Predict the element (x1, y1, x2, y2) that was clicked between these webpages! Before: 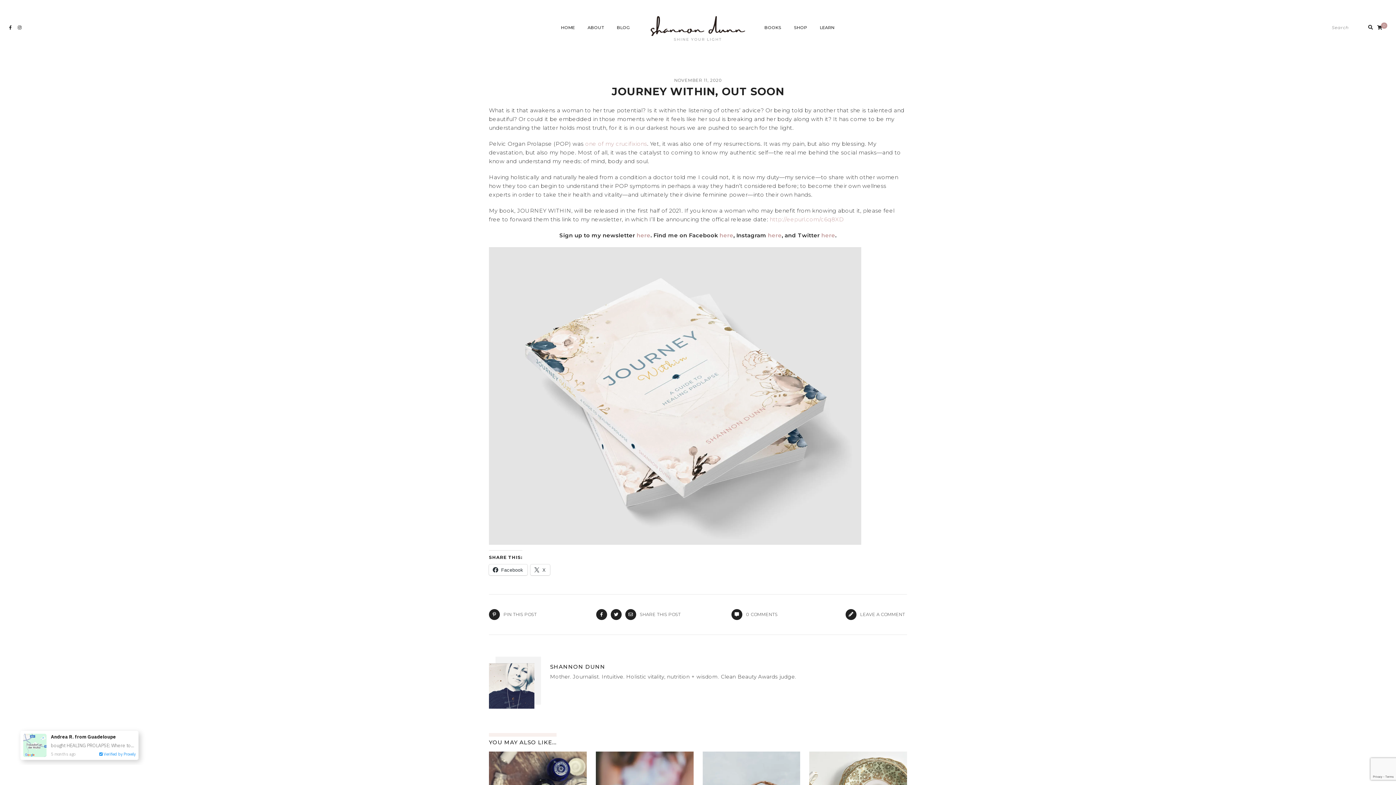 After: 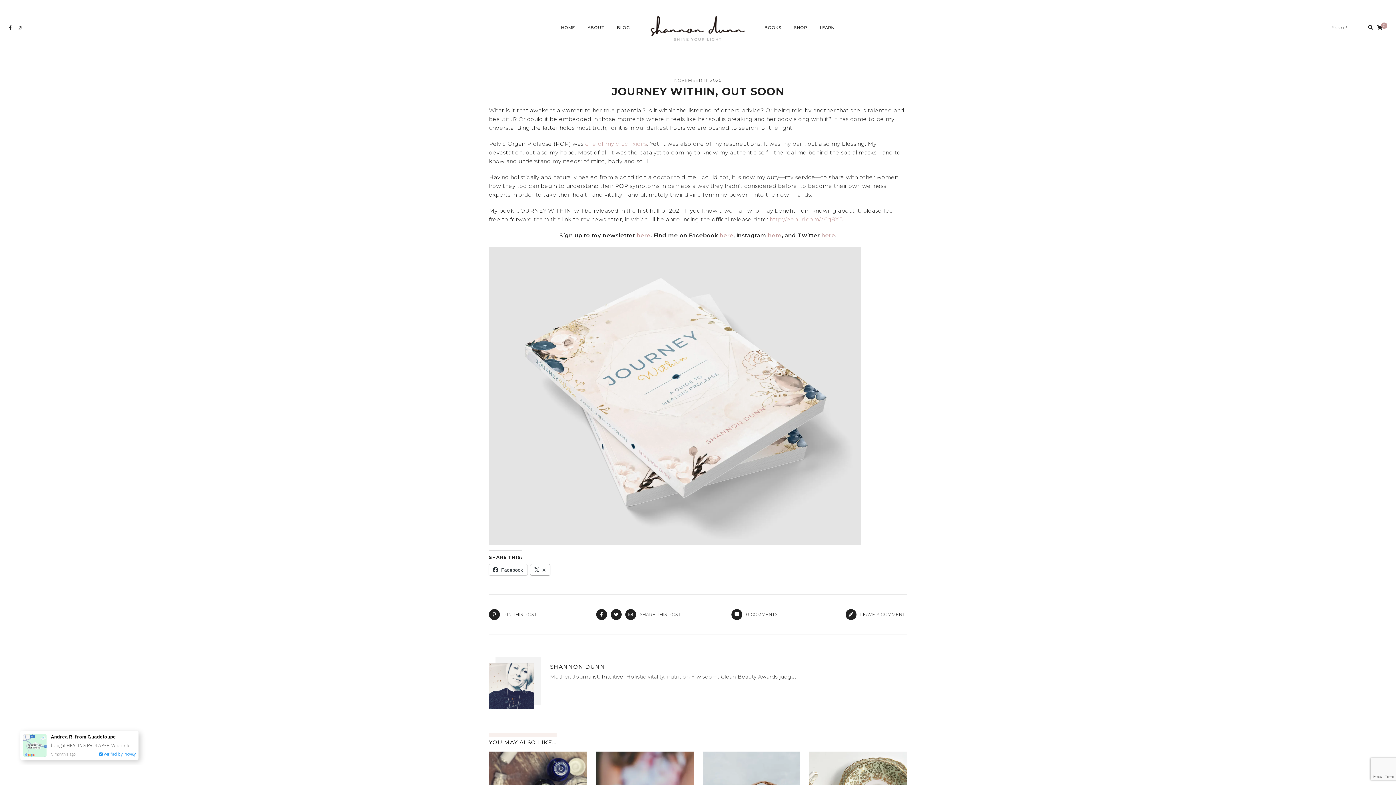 Action: label: X bbox: (530, 564, 550, 575)